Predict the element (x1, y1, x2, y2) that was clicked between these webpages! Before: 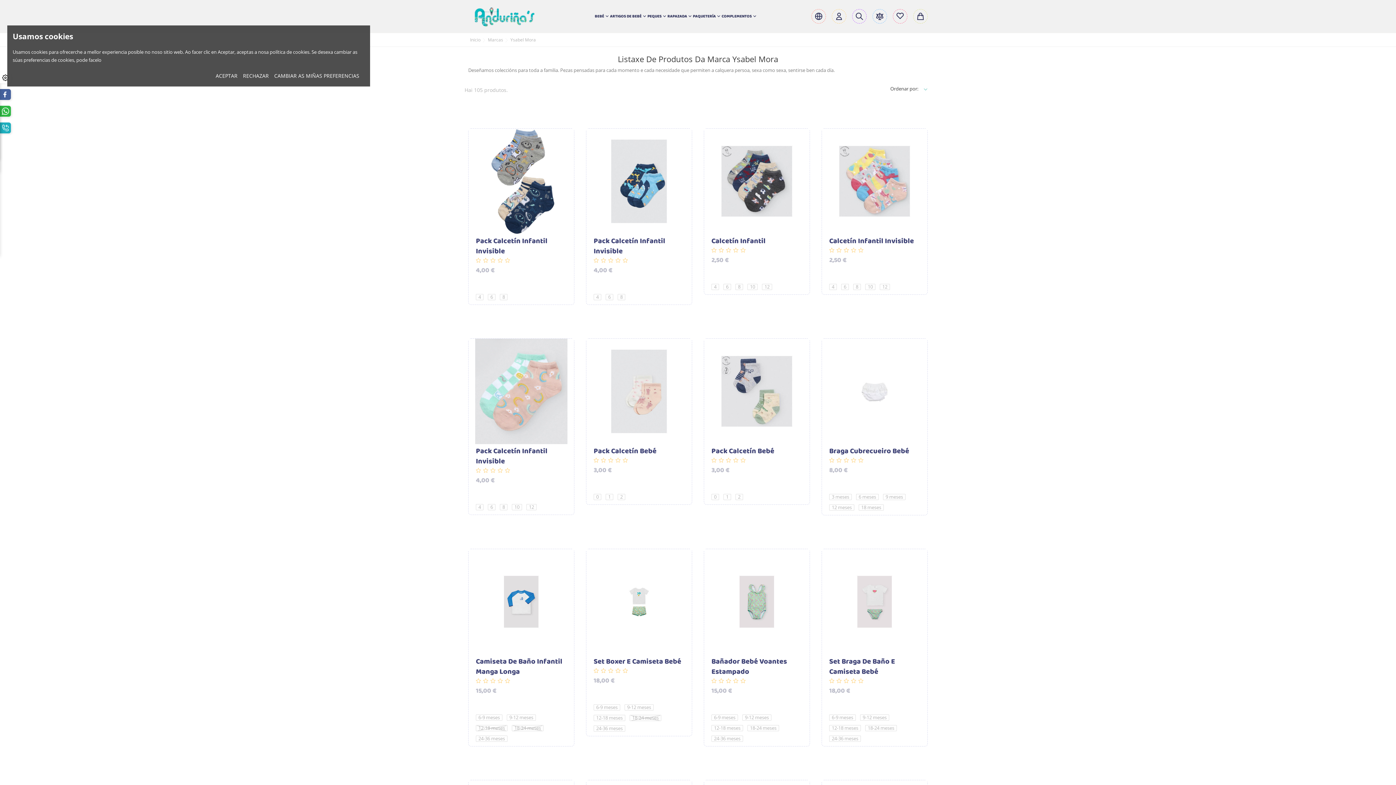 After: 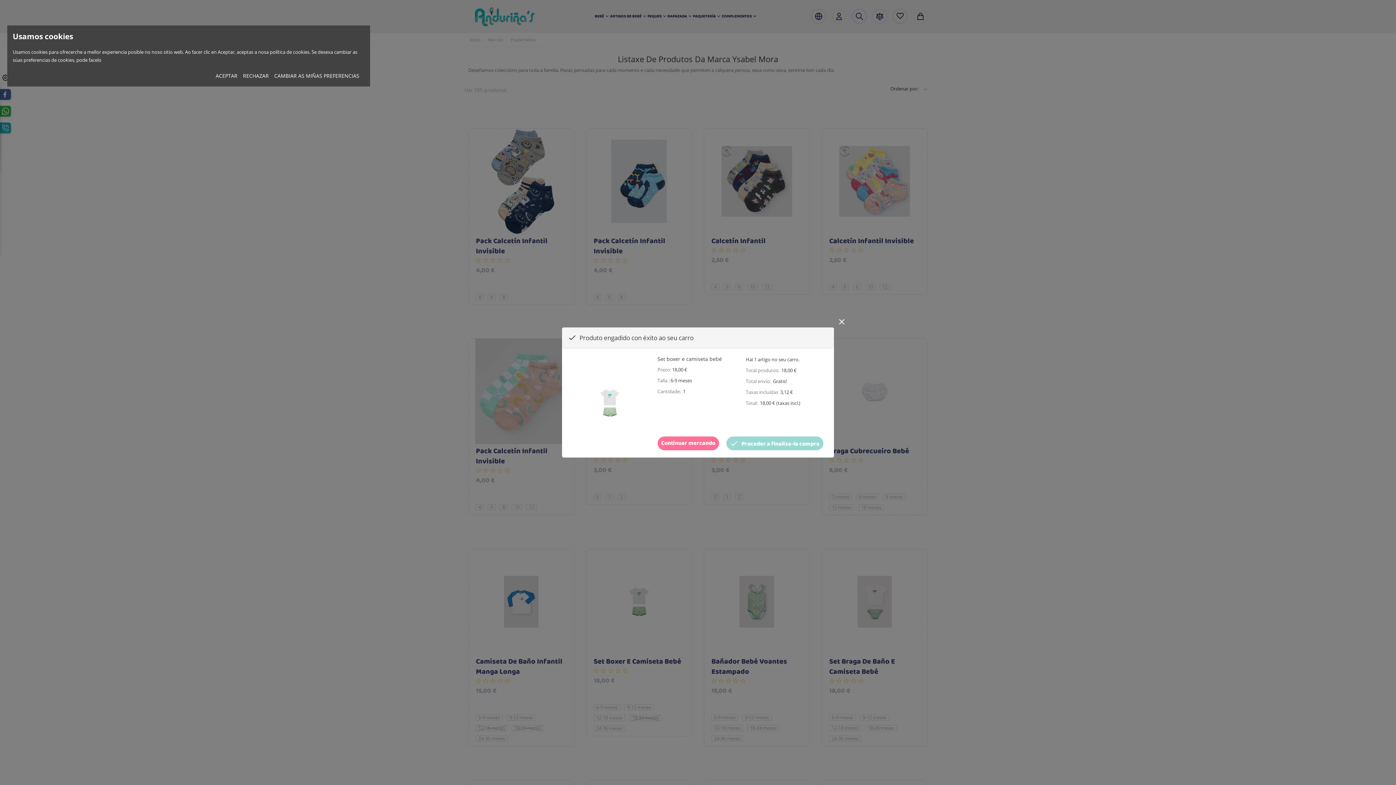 Action: bbox: (674, 600, 683, 609)